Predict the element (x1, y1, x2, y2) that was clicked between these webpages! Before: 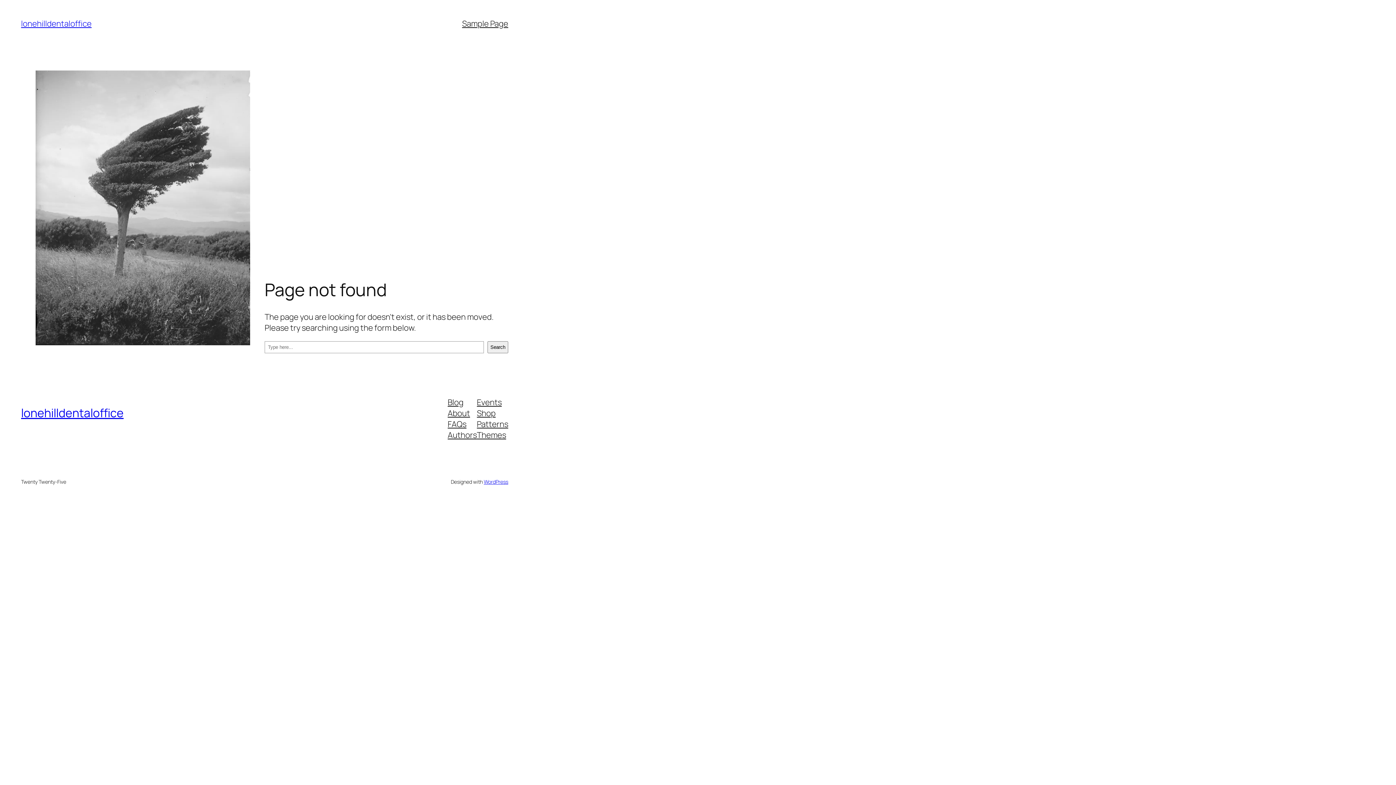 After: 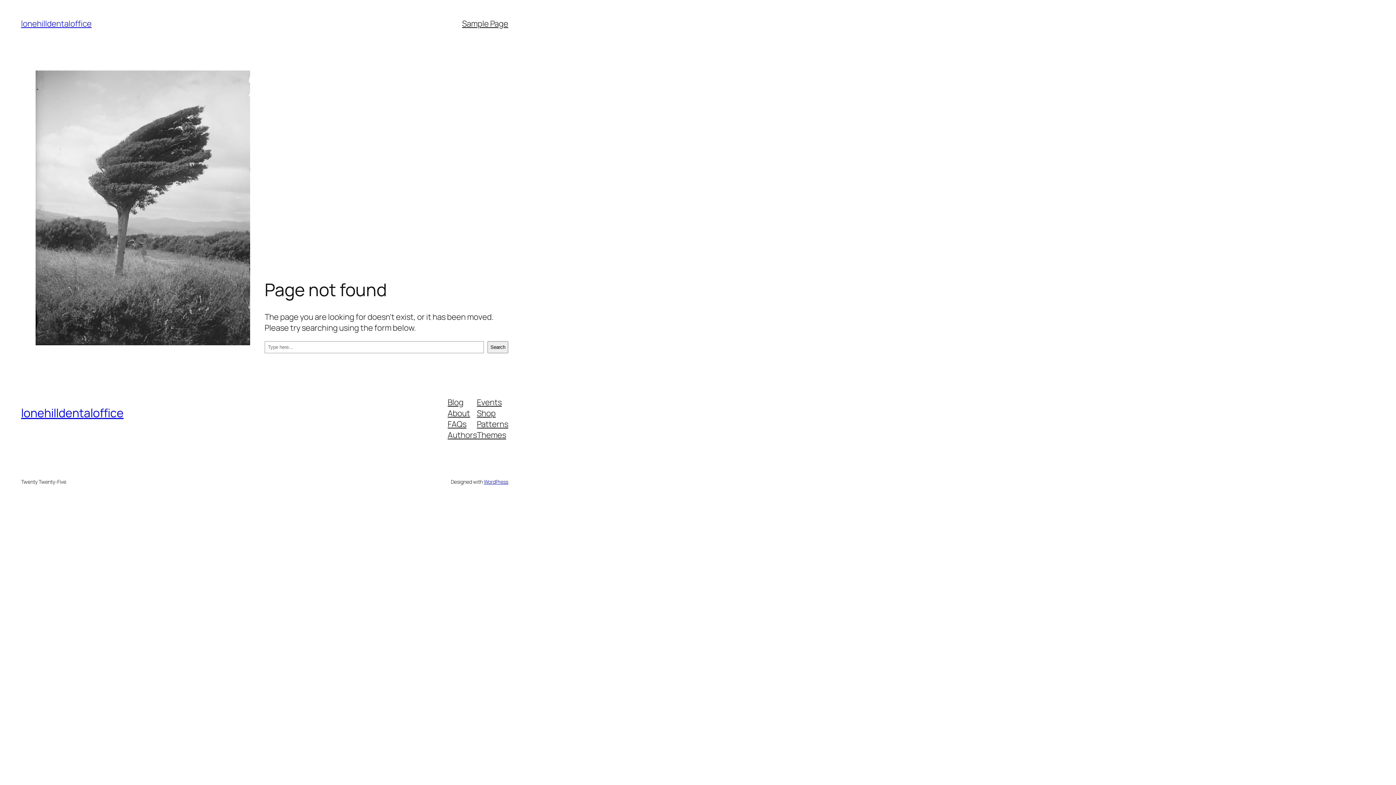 Action: label: Authors bbox: (447, 429, 477, 440)